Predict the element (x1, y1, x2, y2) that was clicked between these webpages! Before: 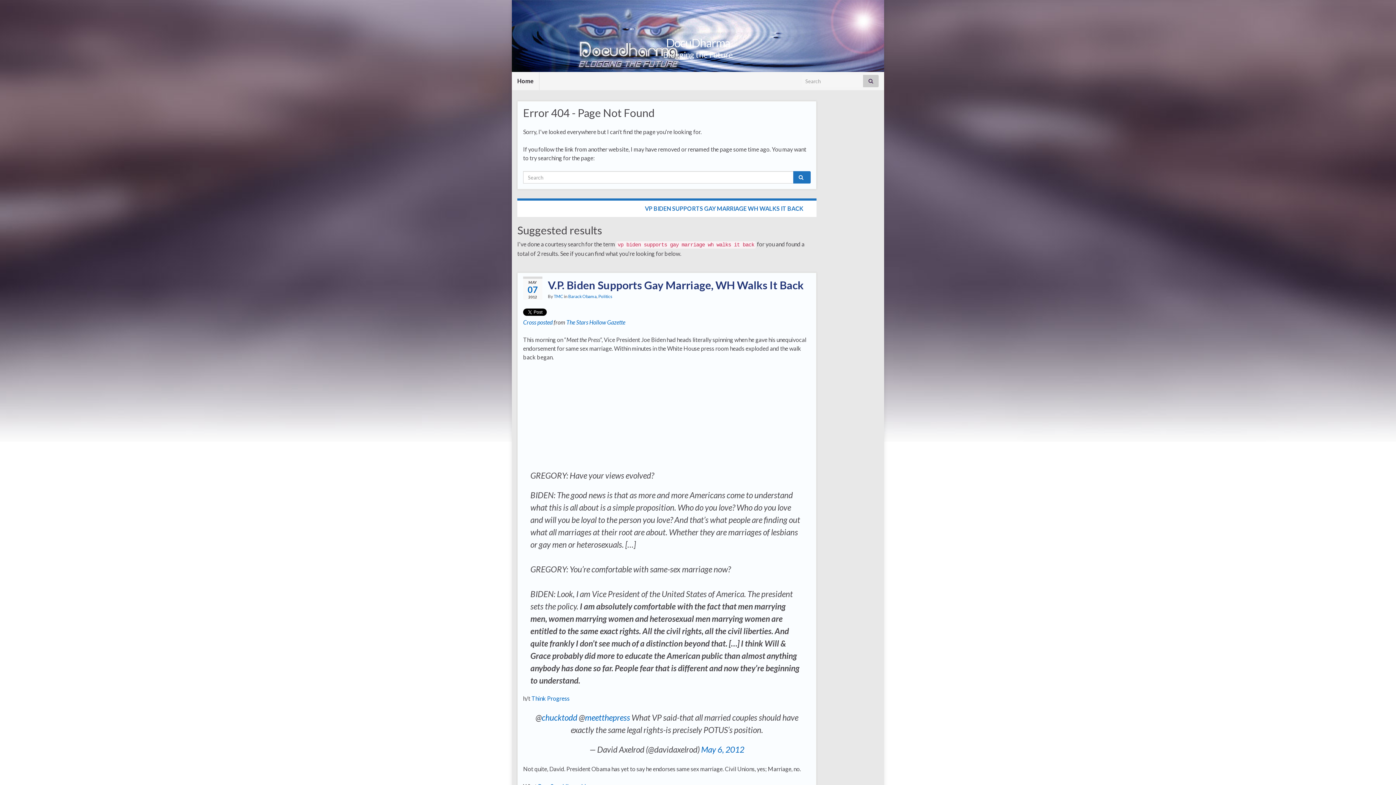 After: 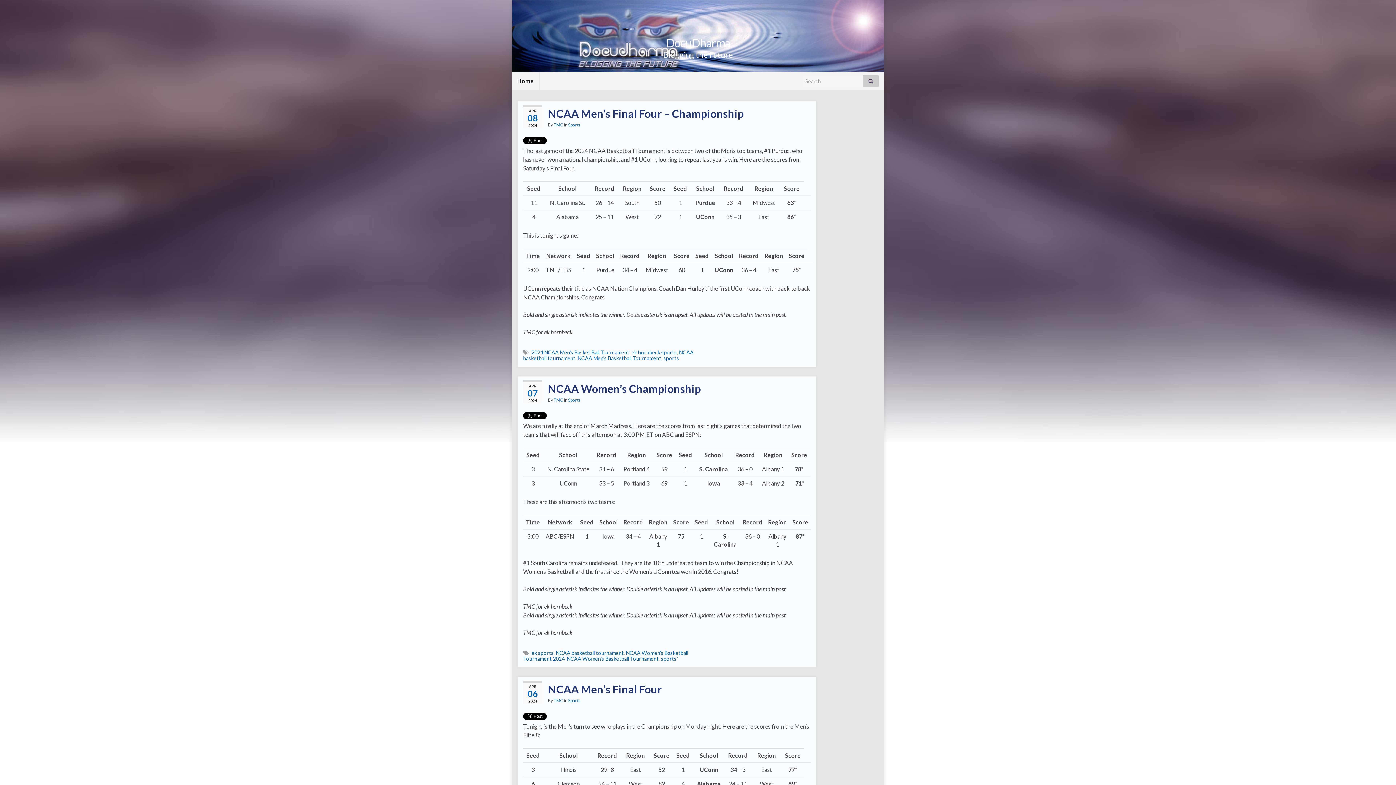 Action: bbox: (512, 72, 539, 90) label: Home